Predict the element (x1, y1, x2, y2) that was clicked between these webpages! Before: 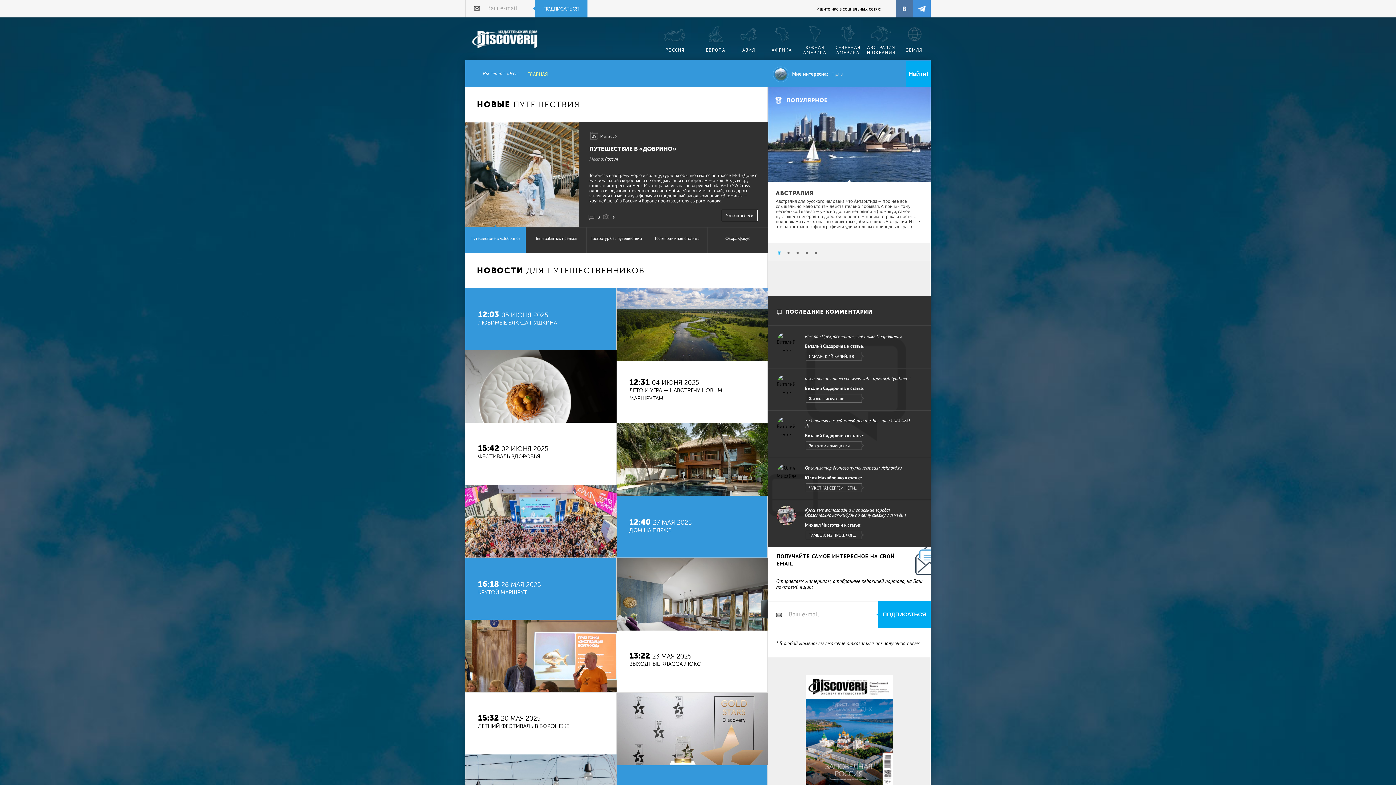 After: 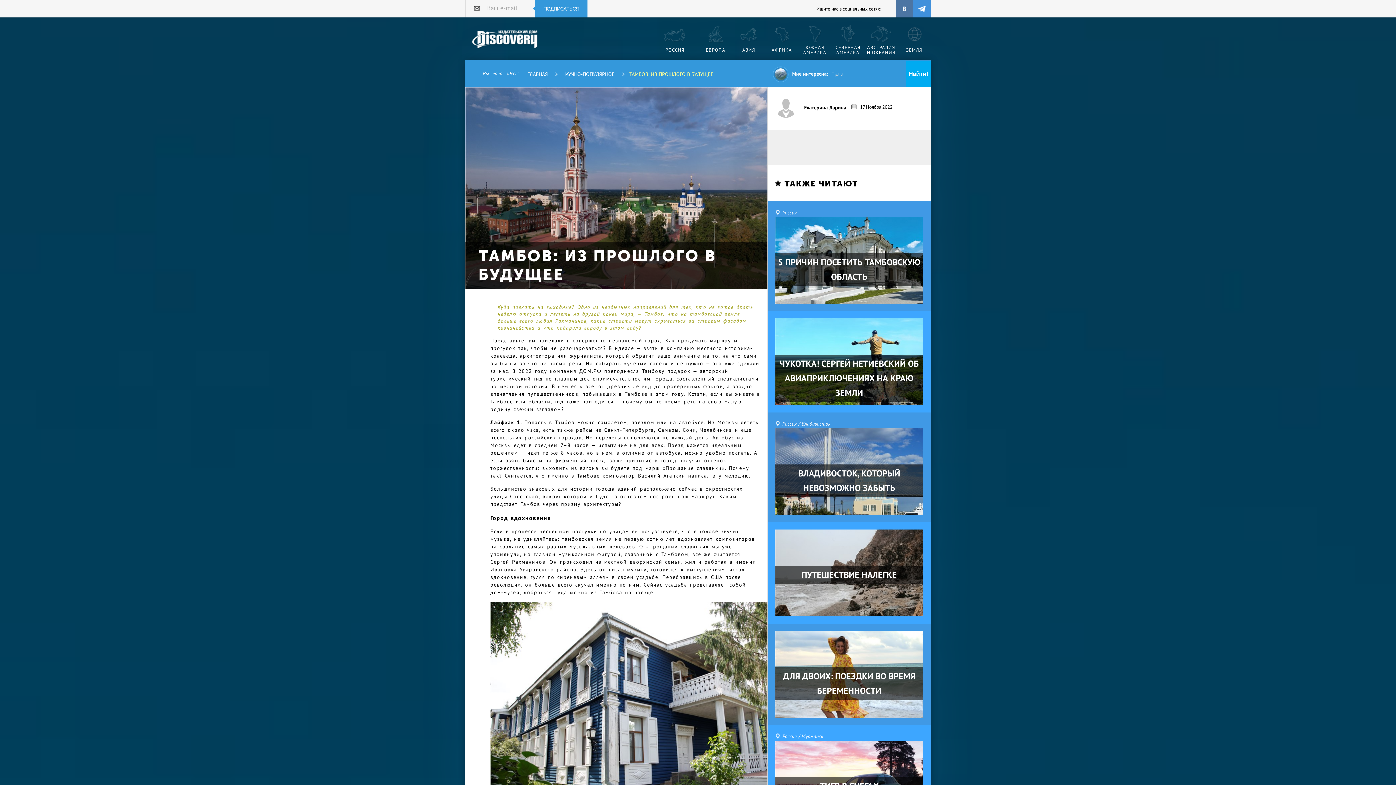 Action: label: ТАМБОВ: ИЗ ПРОШЛОГО В БУДУЩЕЕ bbox: (805, 530, 864, 539)